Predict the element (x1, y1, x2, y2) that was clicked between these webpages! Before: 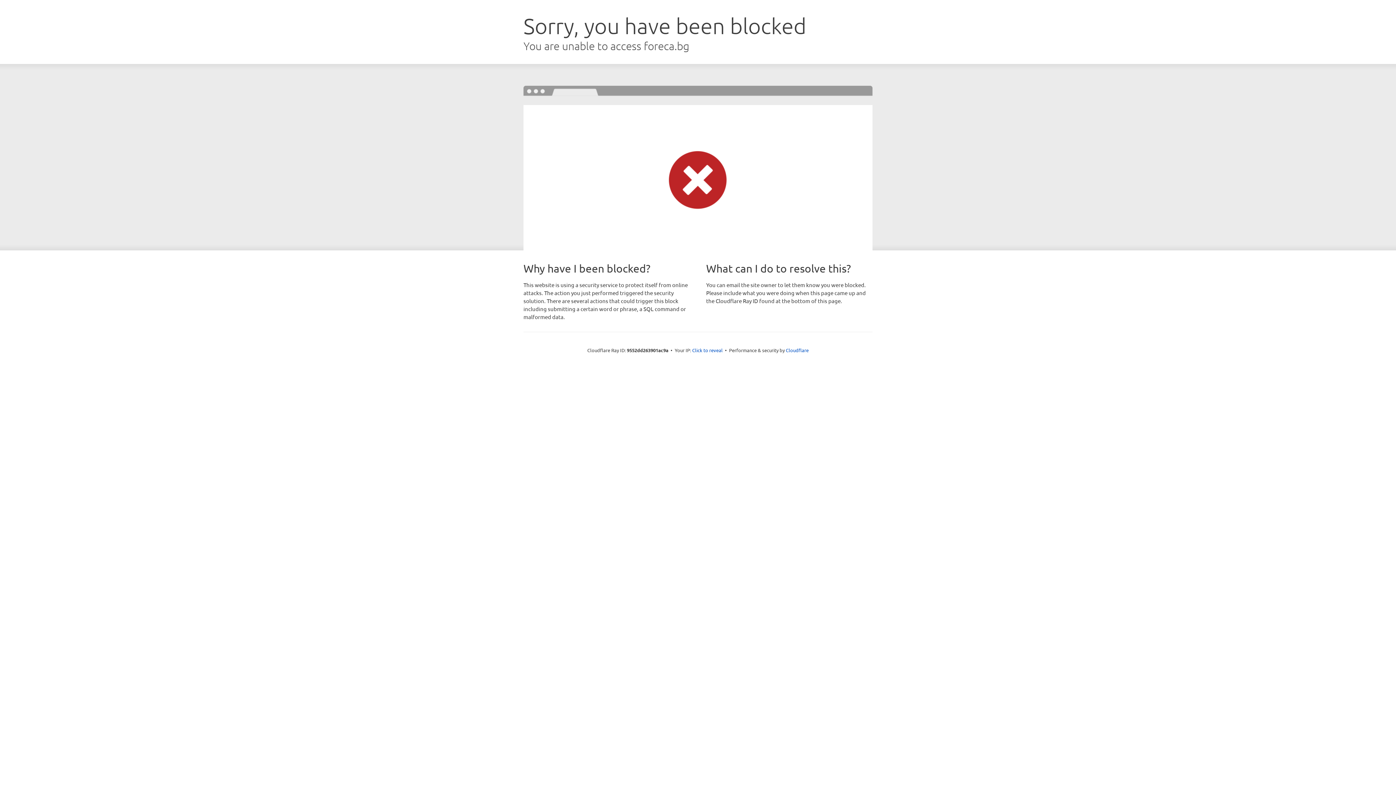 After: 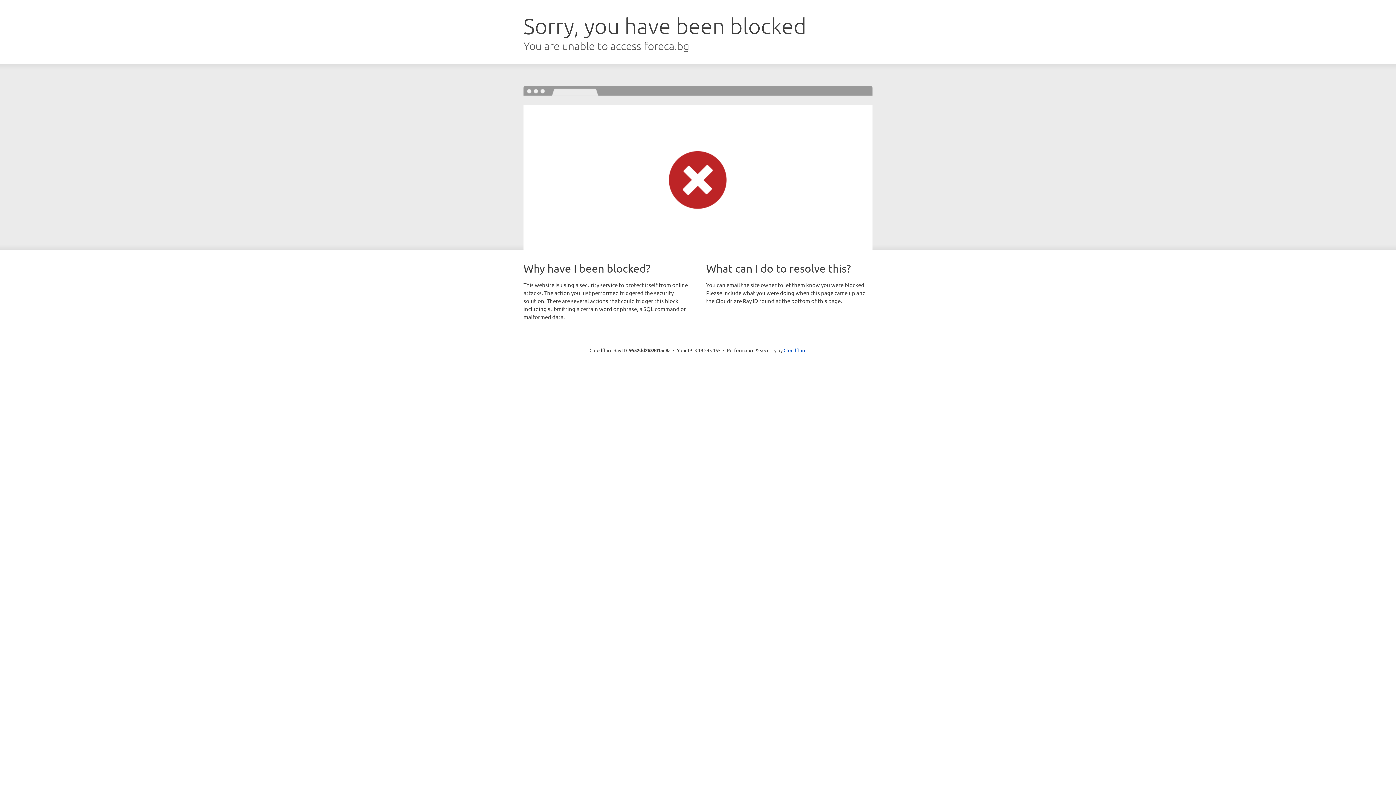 Action: label: Click to reveal bbox: (692, 346, 722, 353)